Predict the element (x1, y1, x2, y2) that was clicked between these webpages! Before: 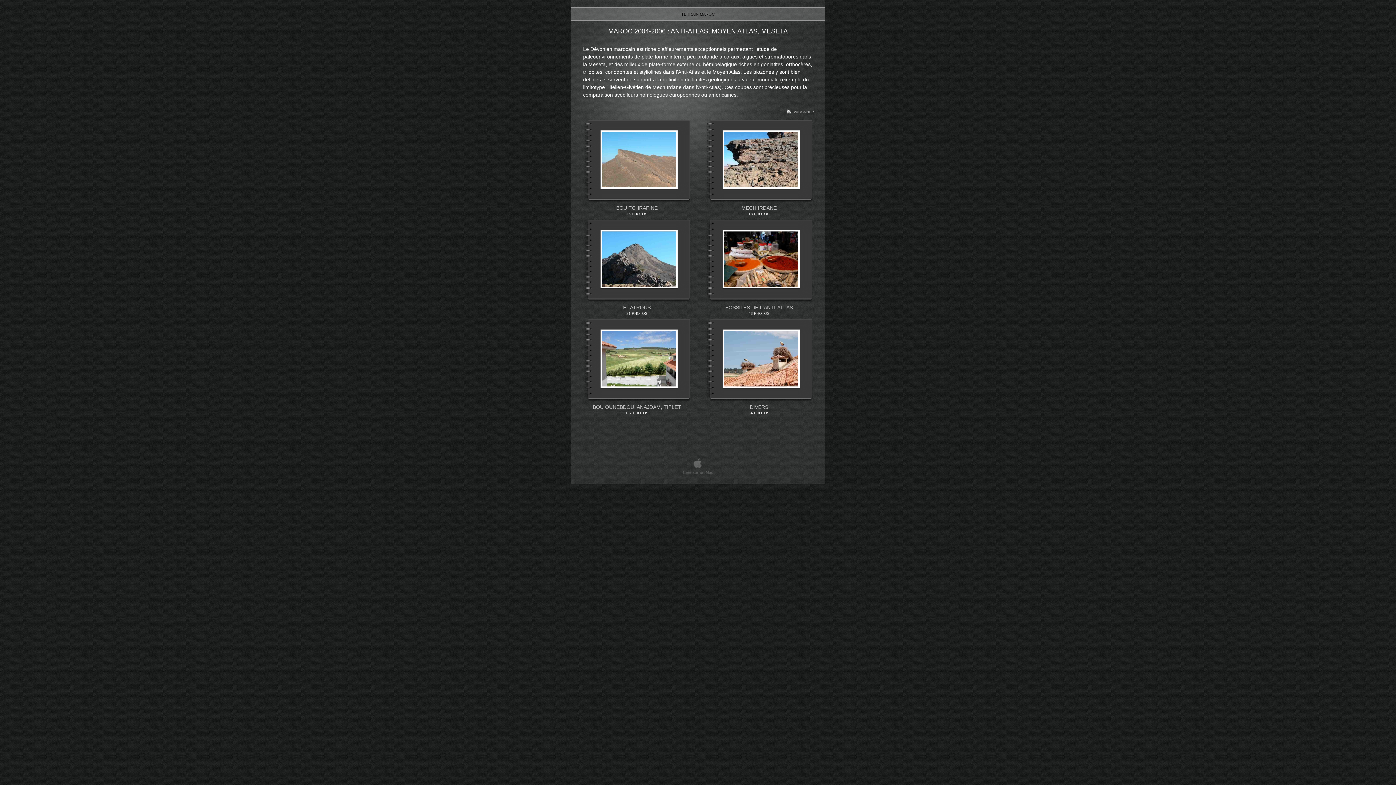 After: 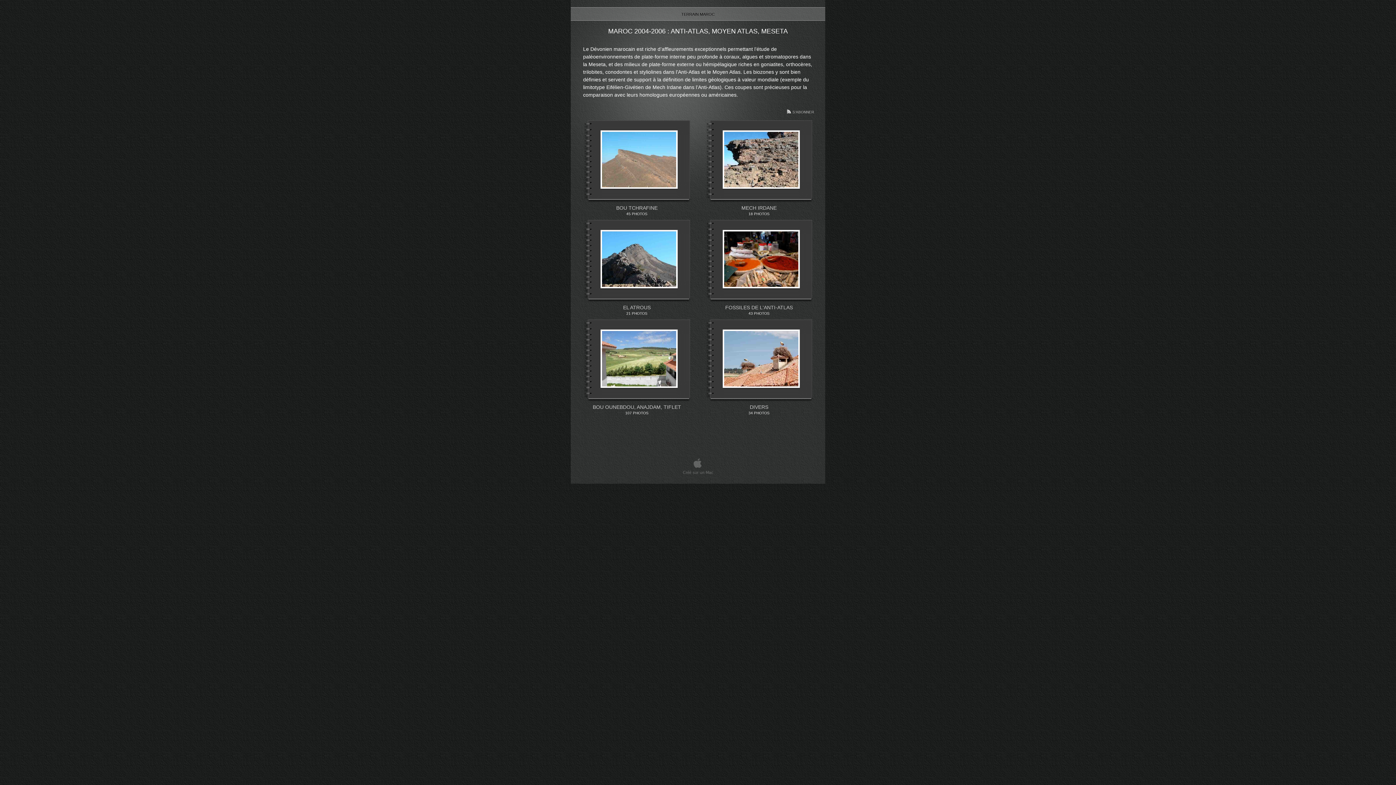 Action: bbox: (785, 110, 792, 114)